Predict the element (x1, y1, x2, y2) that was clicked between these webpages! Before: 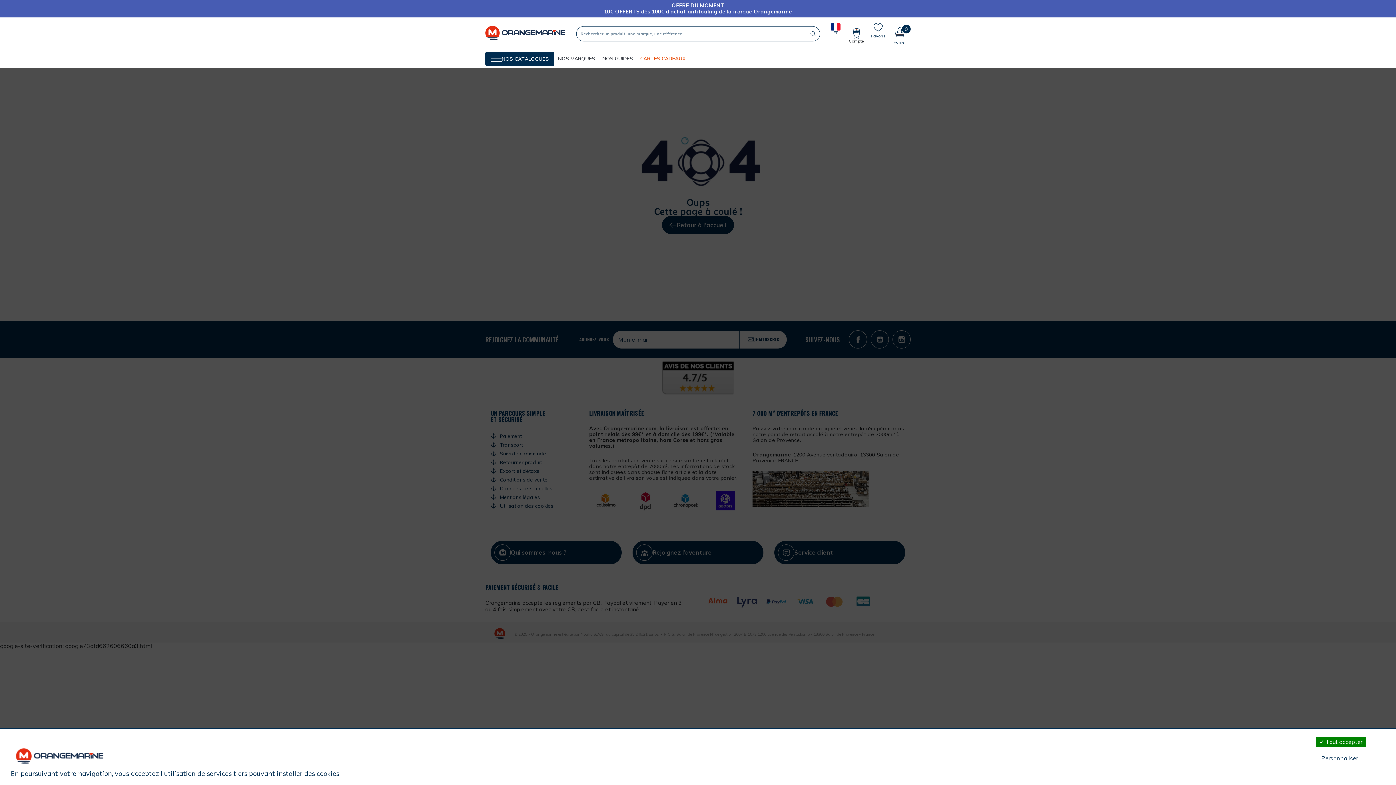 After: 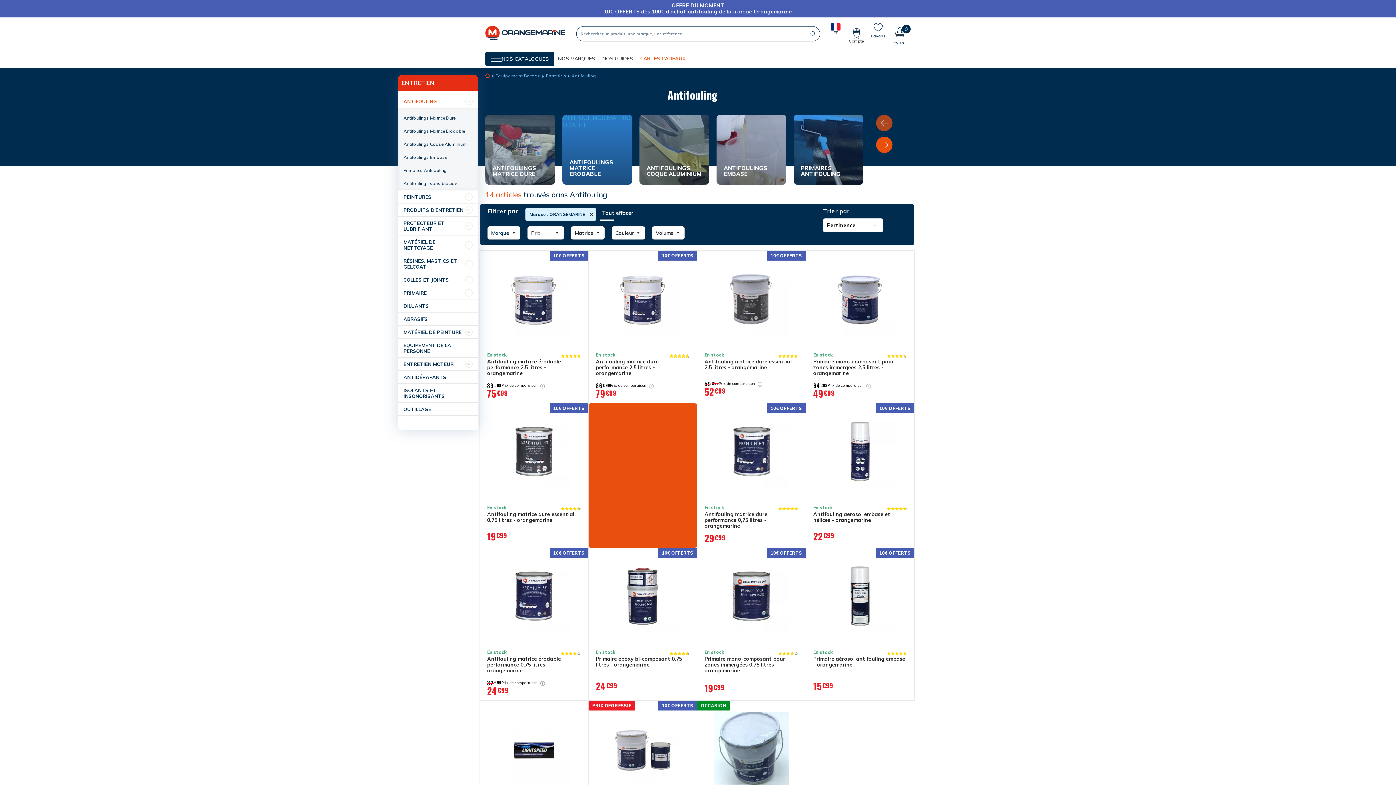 Action: bbox: (485, 2, 910, 14) label: OFFRE DU MOMENT

10€ OFFERTS dès 100€ d'achat antifouling de la marque Orangemarine